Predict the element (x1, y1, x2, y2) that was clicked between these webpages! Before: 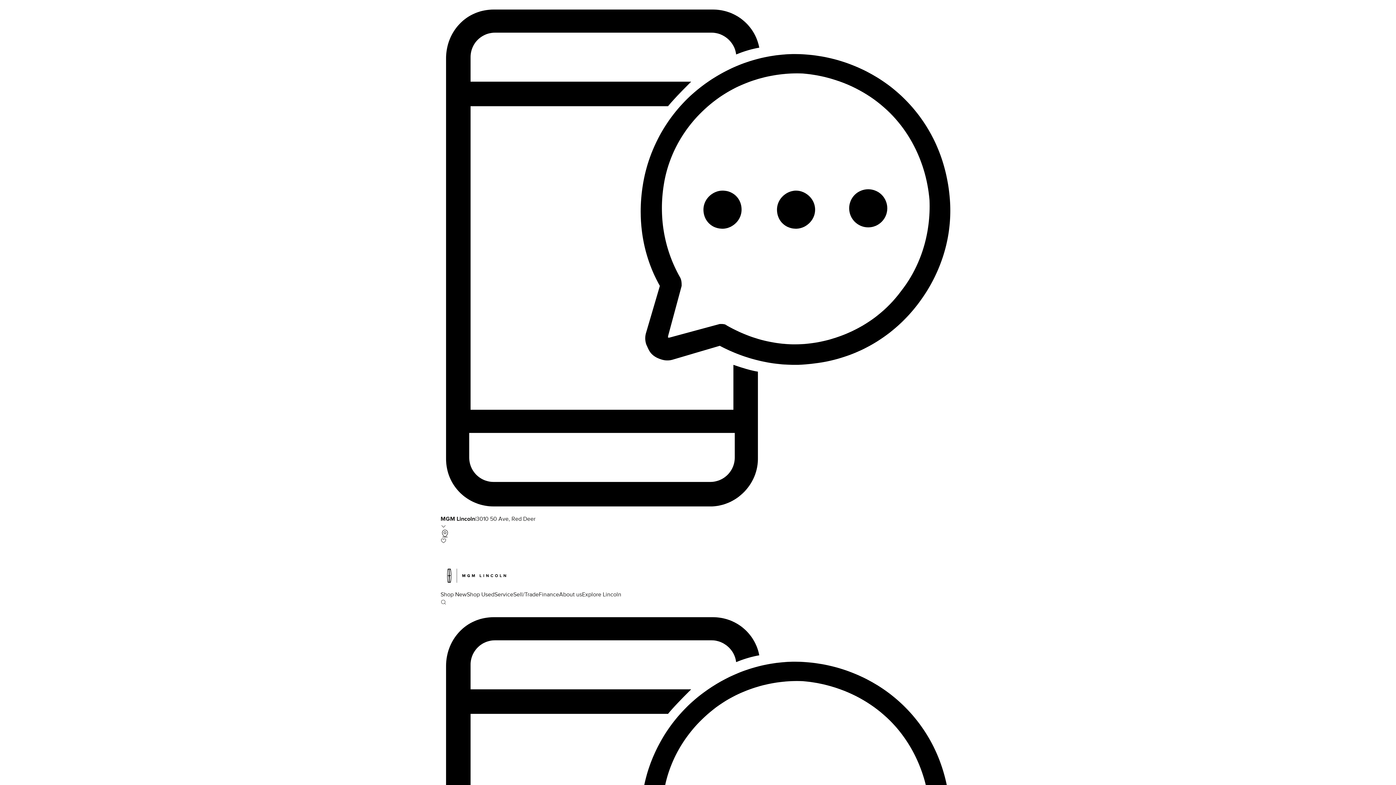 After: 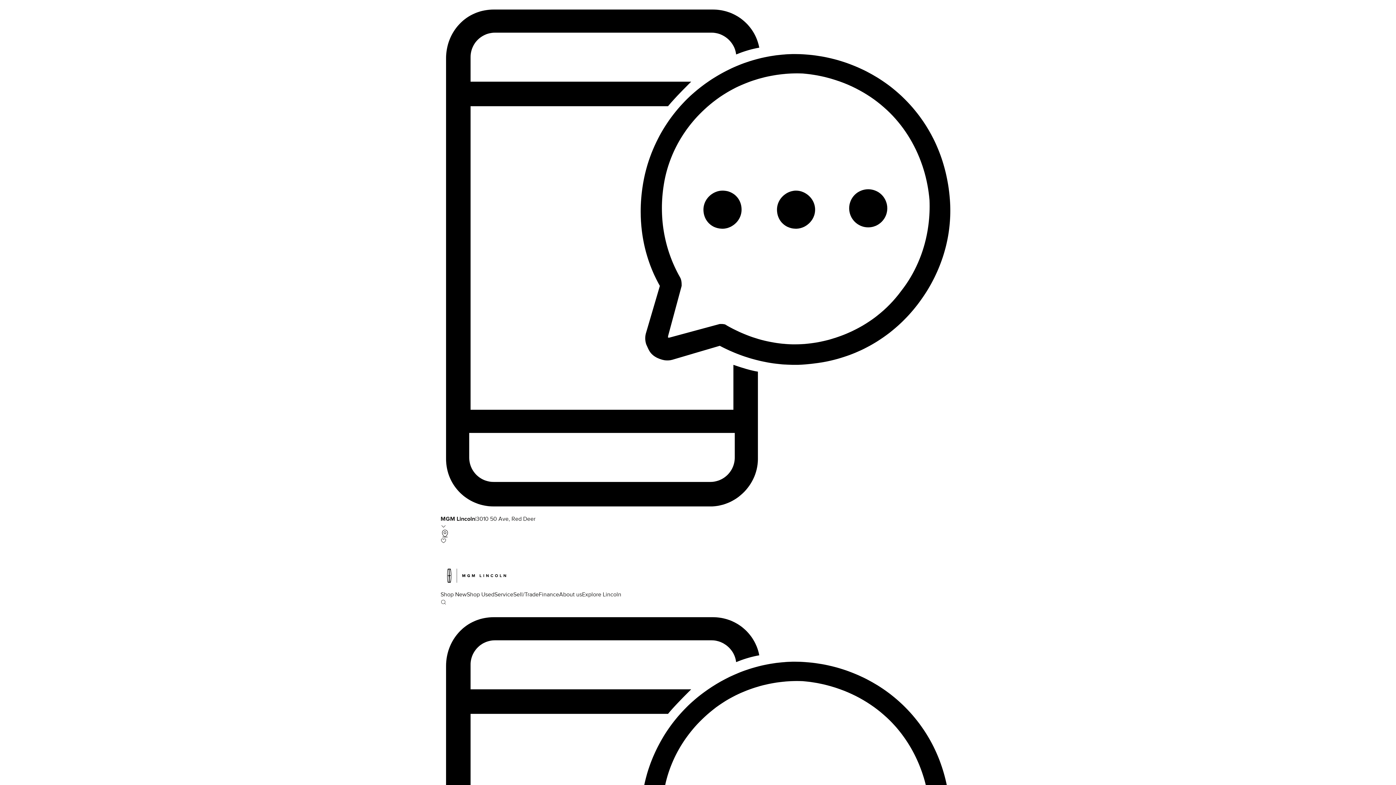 Action: bbox: (440, 0, 955, 514)